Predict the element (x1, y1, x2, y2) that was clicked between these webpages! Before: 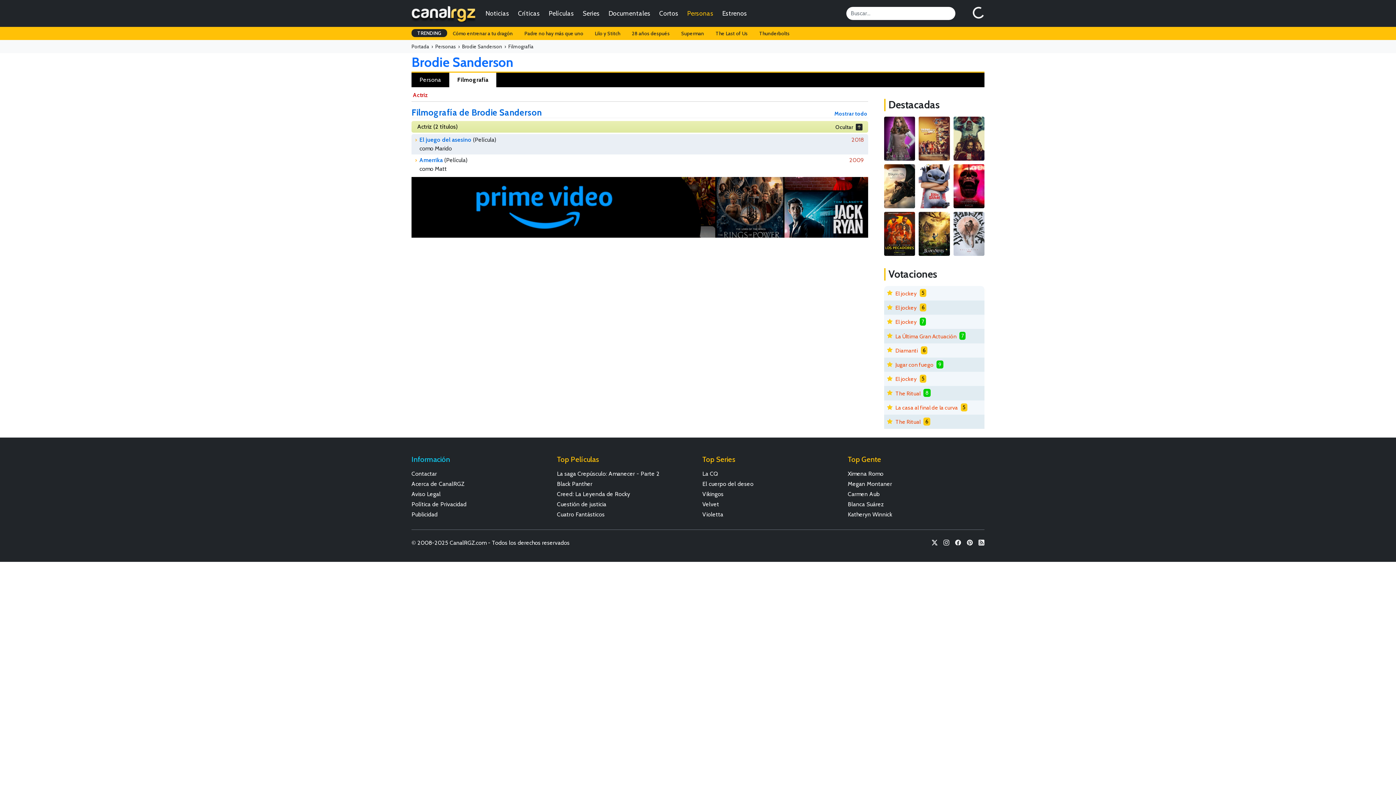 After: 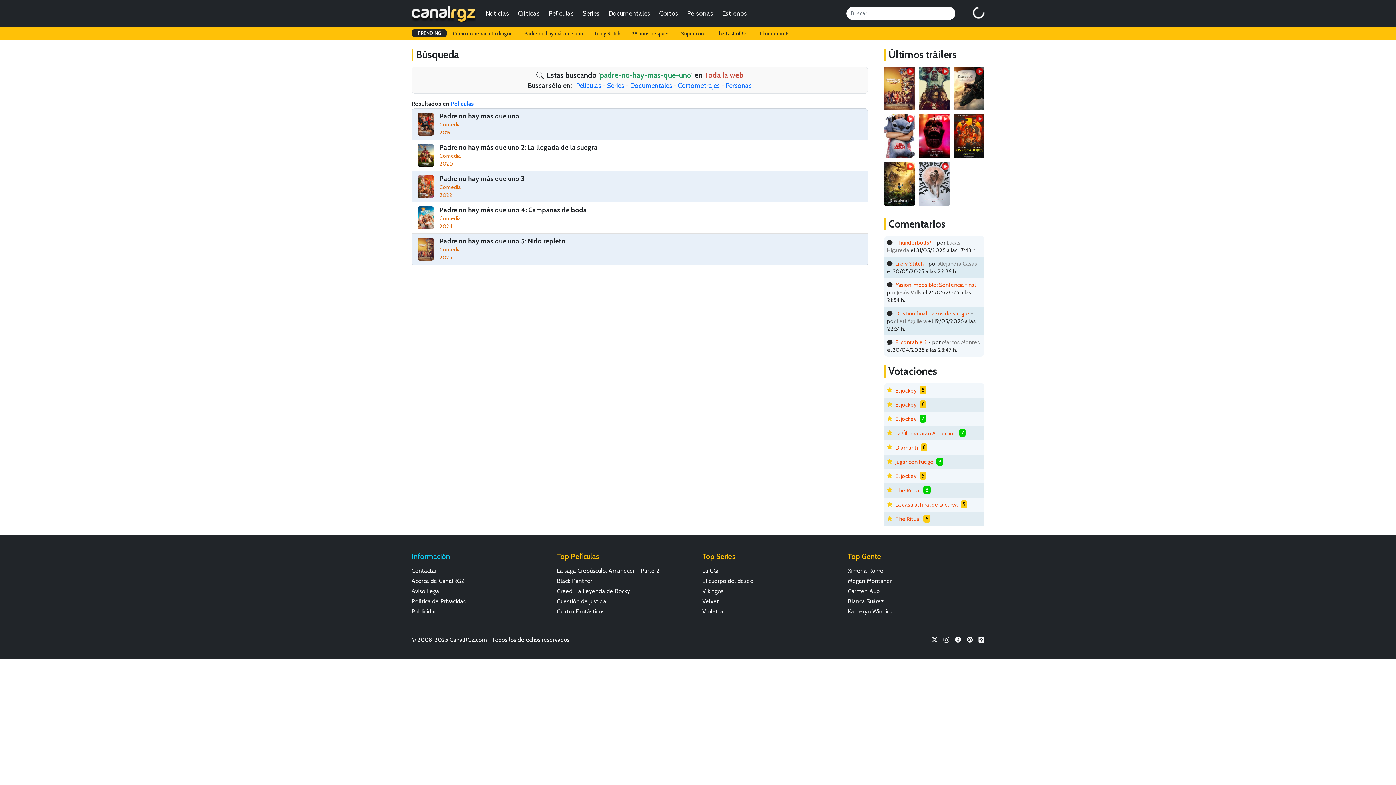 Action: bbox: (518, 26, 589, 40) label: Padre no hay más que uno